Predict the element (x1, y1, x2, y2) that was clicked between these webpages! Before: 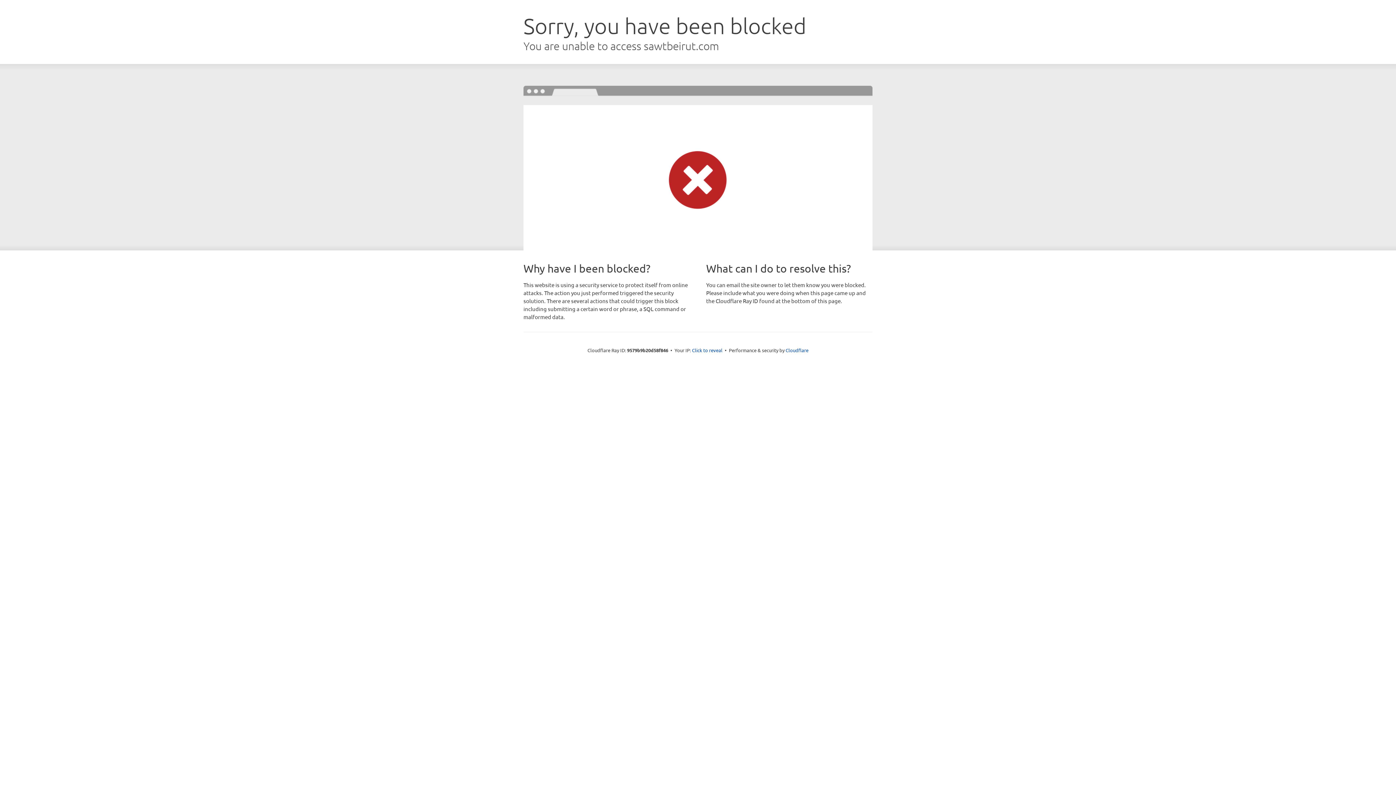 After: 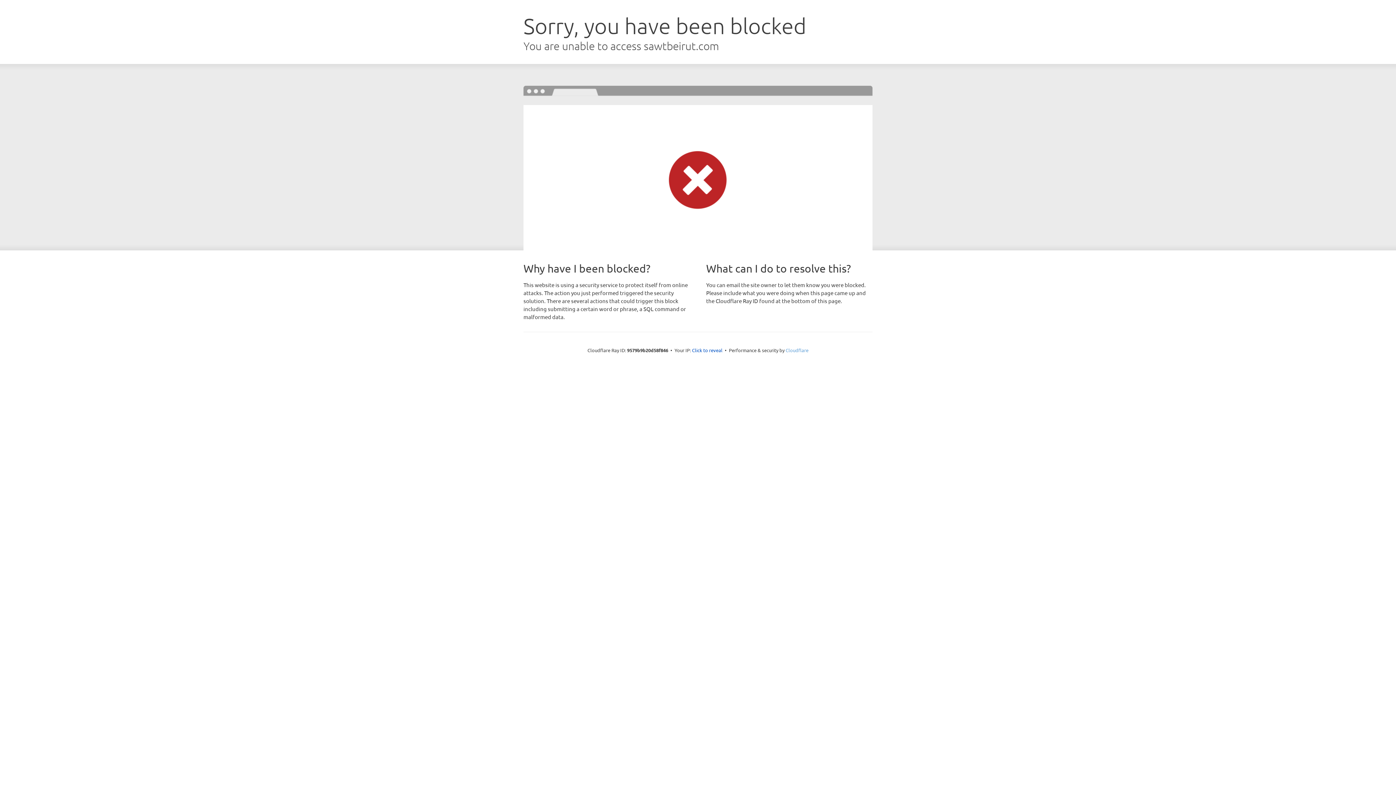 Action: bbox: (785, 347, 808, 353) label: Cloudflare